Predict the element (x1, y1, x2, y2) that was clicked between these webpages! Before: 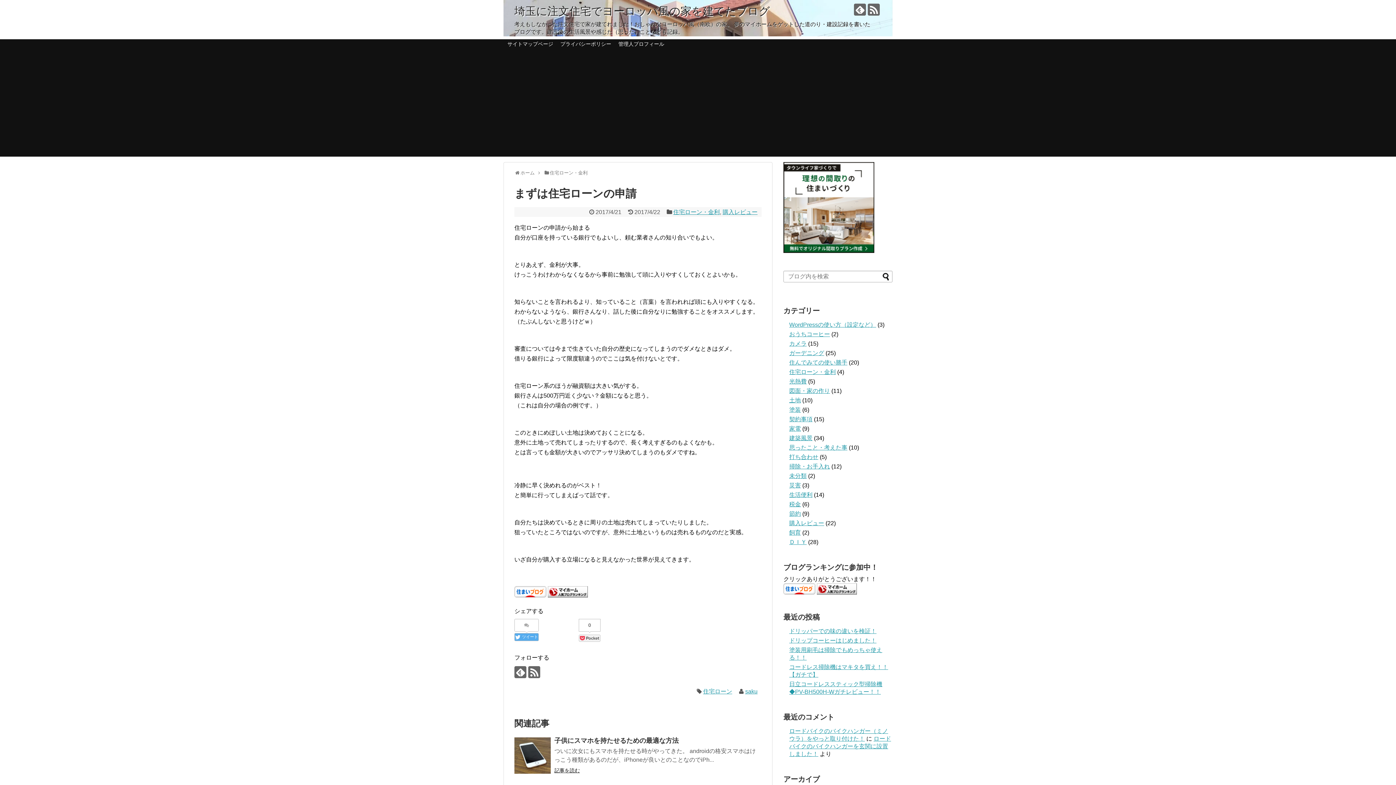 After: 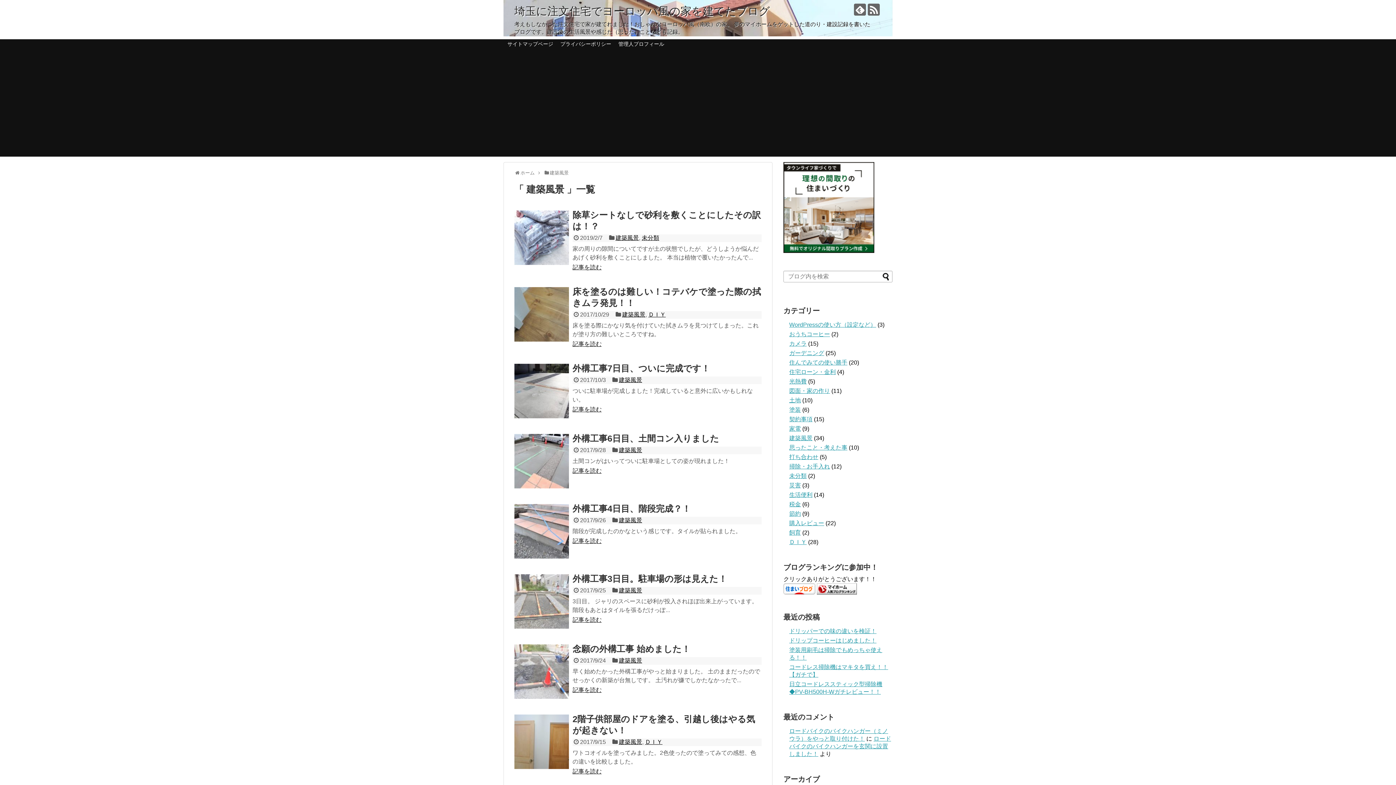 Action: label: 建築風景 bbox: (789, 435, 812, 441)